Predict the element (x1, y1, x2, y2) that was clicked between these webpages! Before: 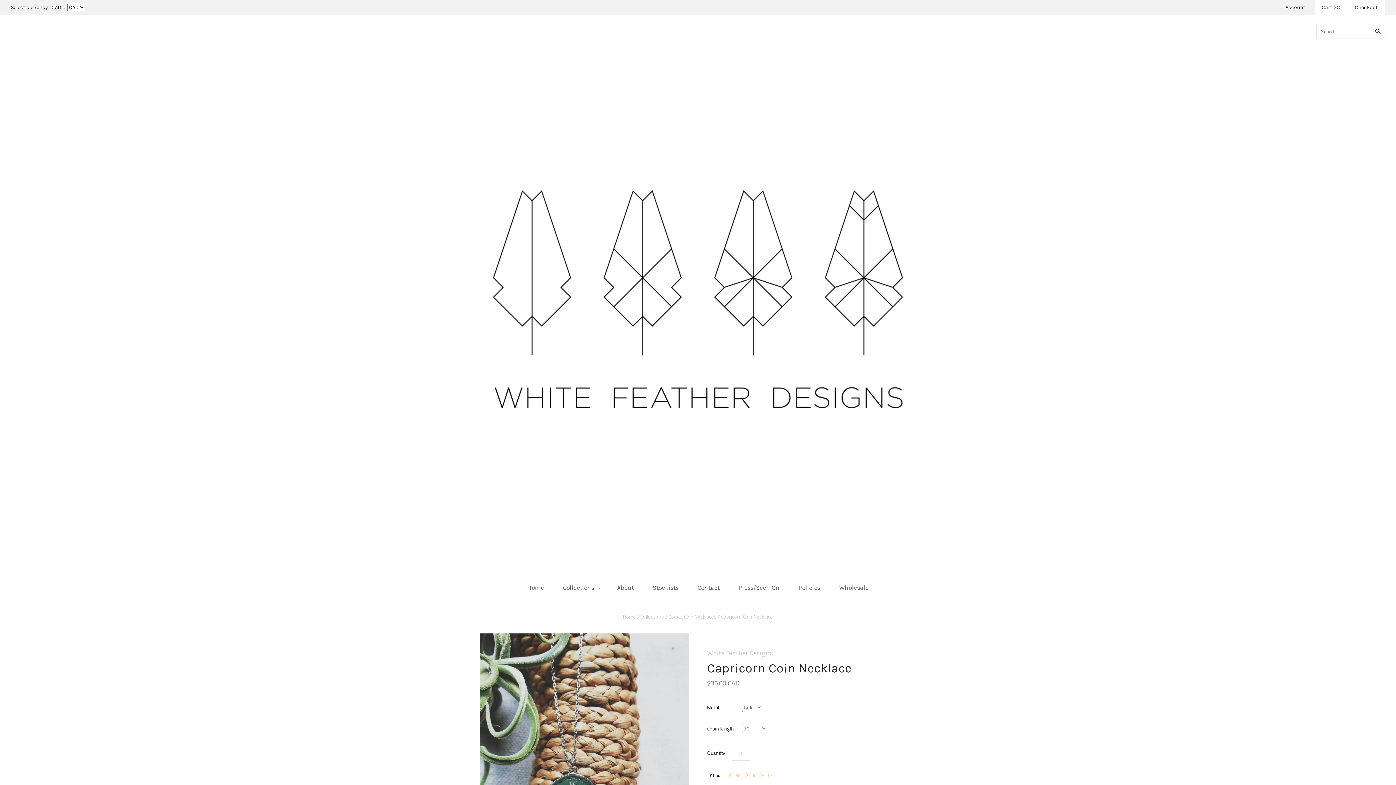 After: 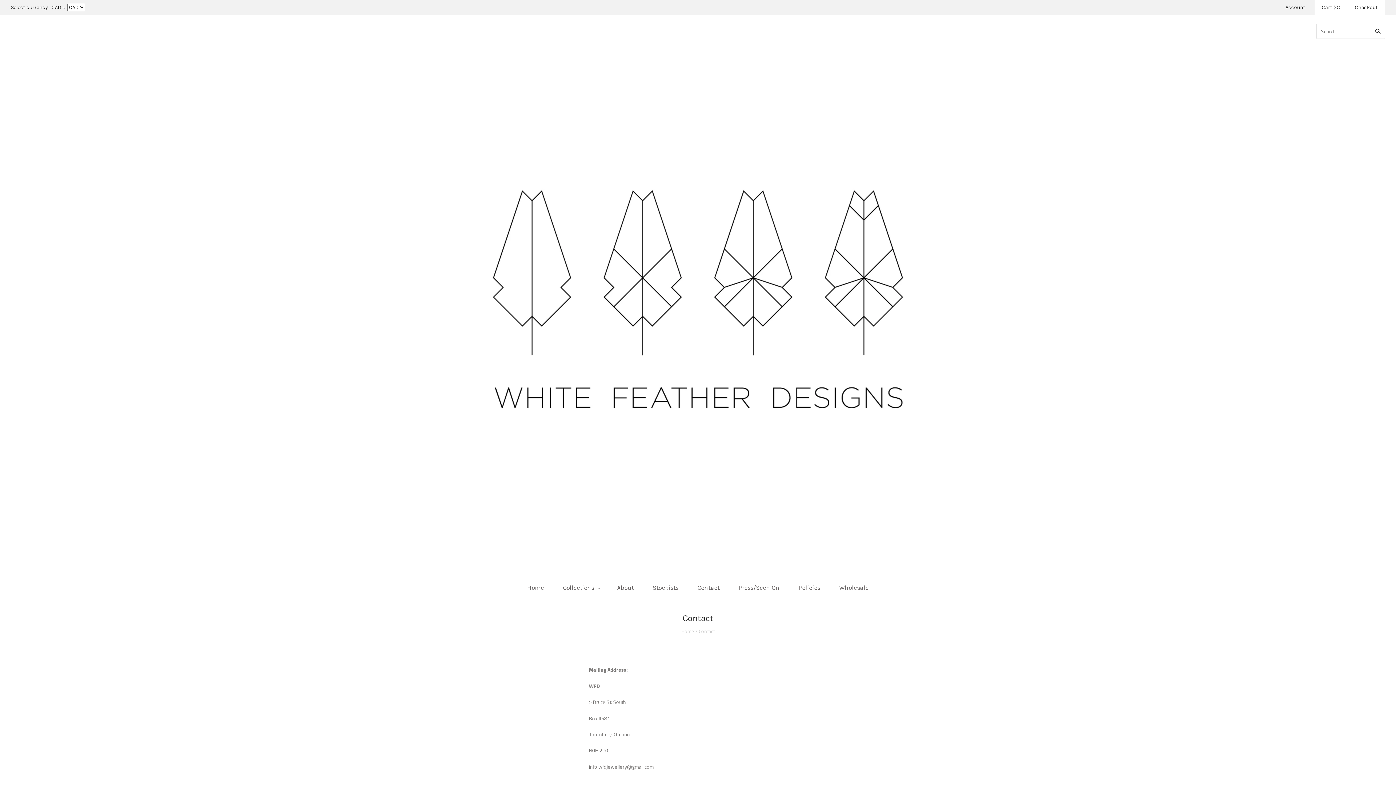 Action: bbox: (688, 577, 729, 598) label: Contact